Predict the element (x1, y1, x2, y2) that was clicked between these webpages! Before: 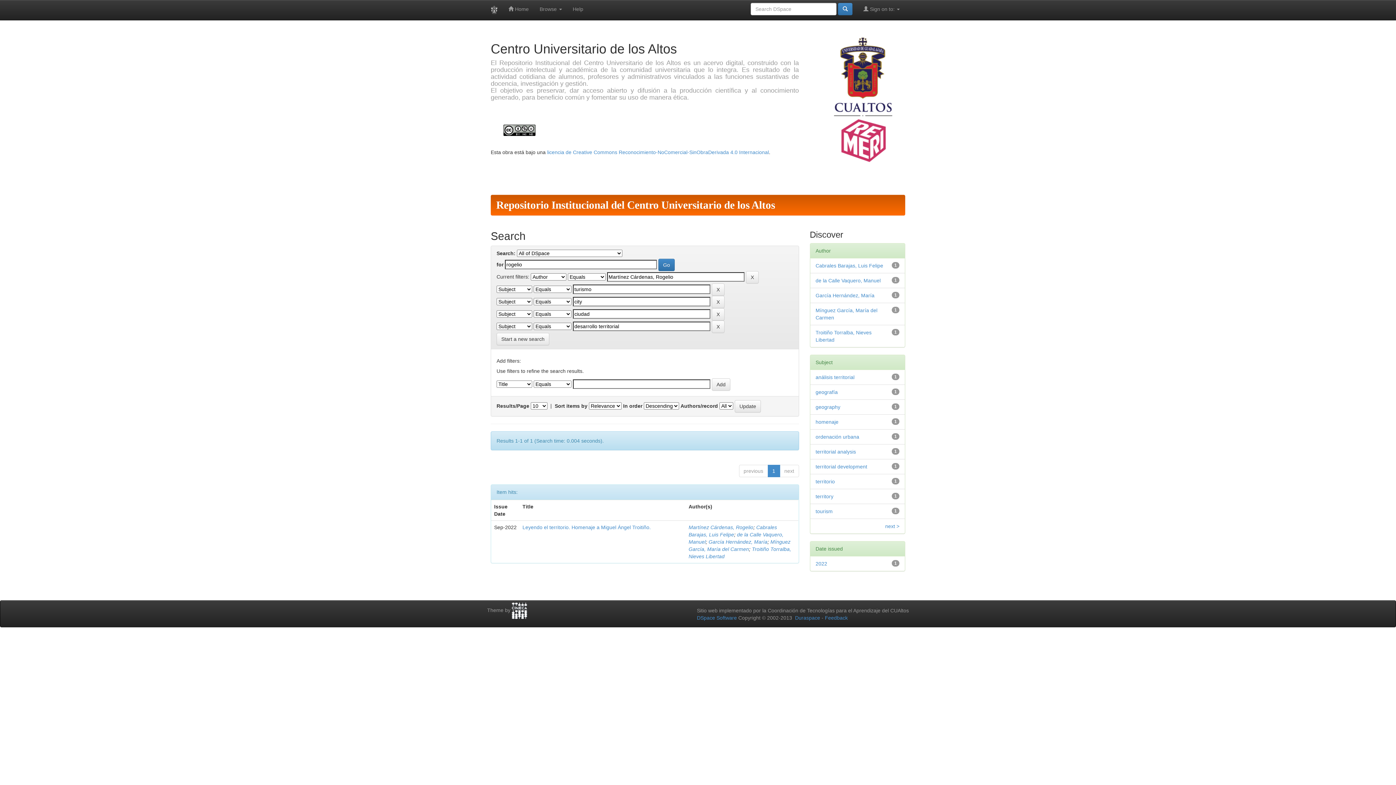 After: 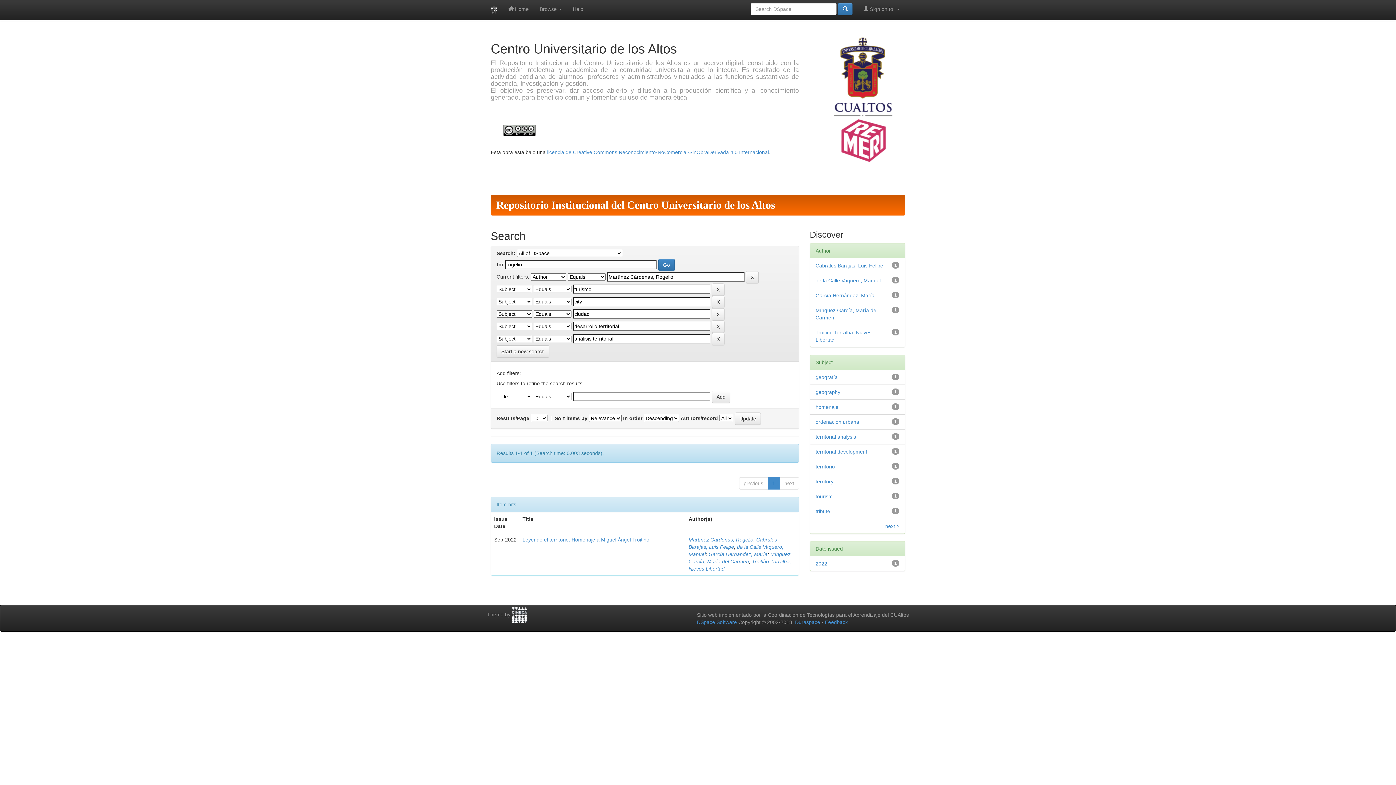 Action: label: análisis territorial bbox: (815, 374, 854, 380)